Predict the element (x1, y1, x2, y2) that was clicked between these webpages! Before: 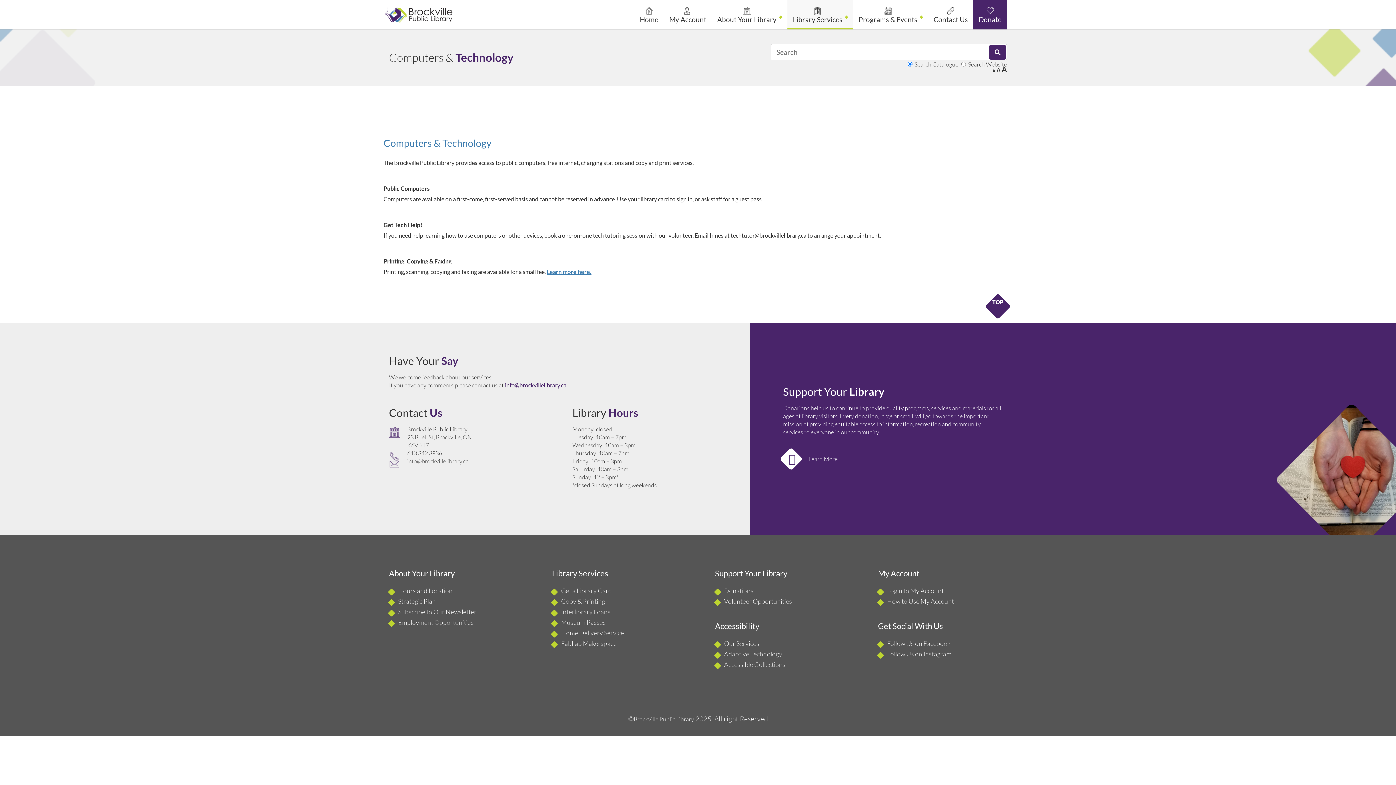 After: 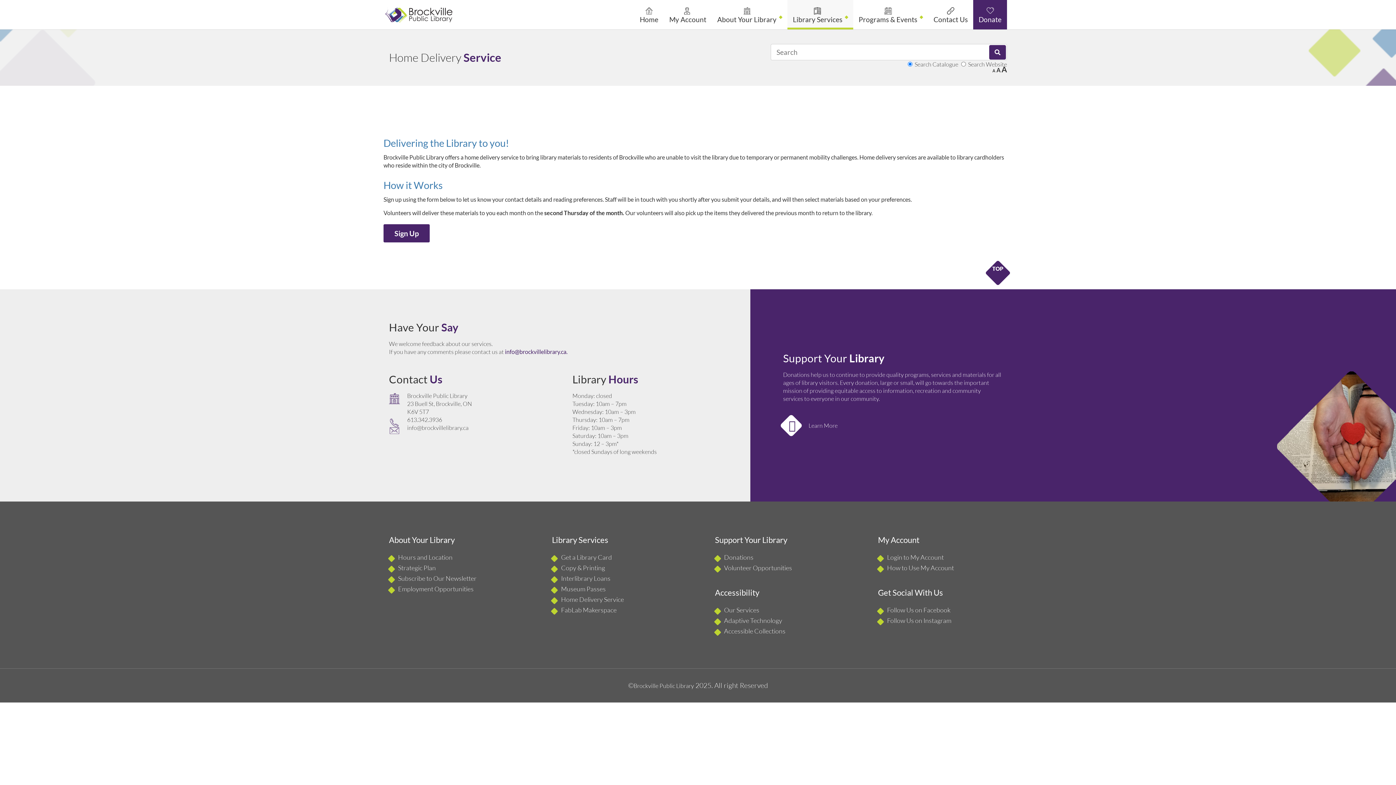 Action: label: Home Delivery Service bbox: (561, 629, 624, 637)